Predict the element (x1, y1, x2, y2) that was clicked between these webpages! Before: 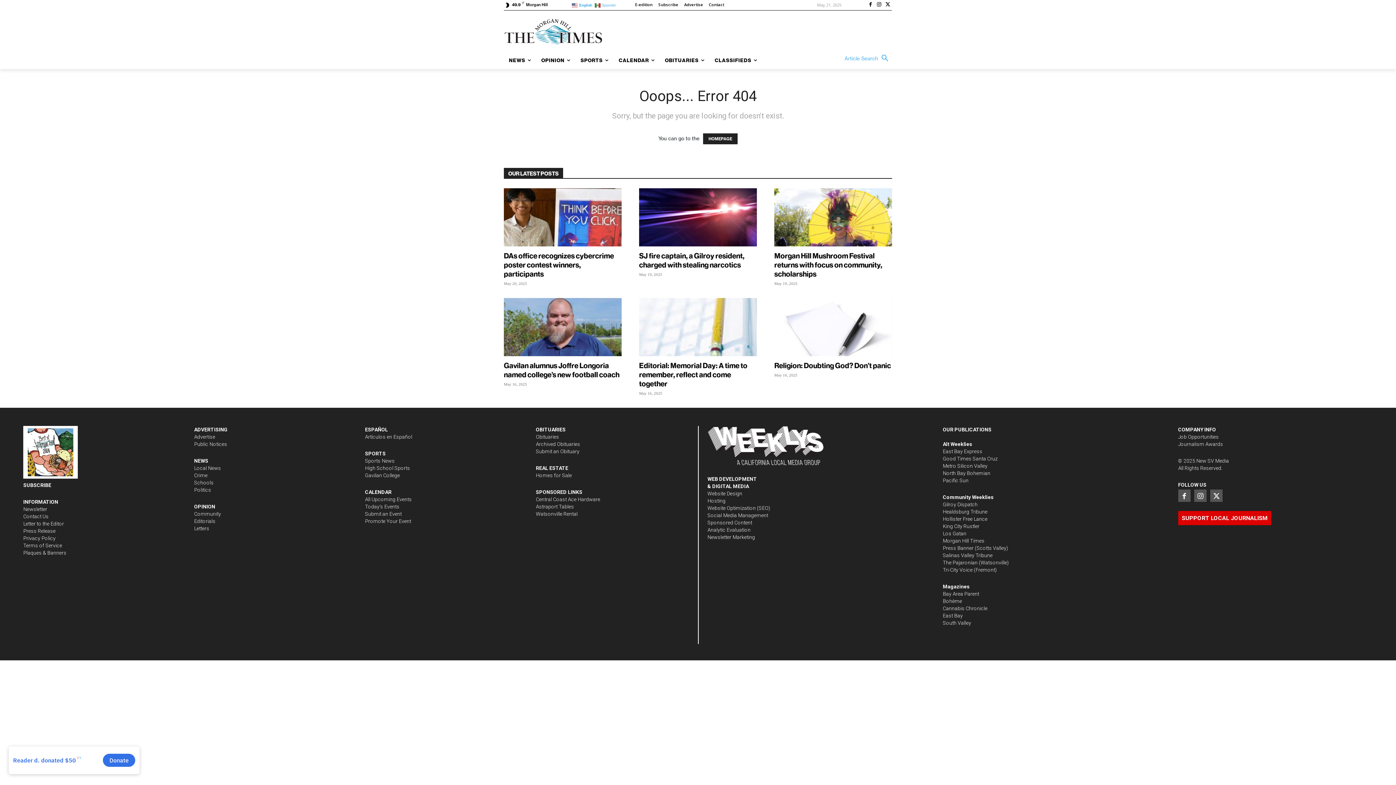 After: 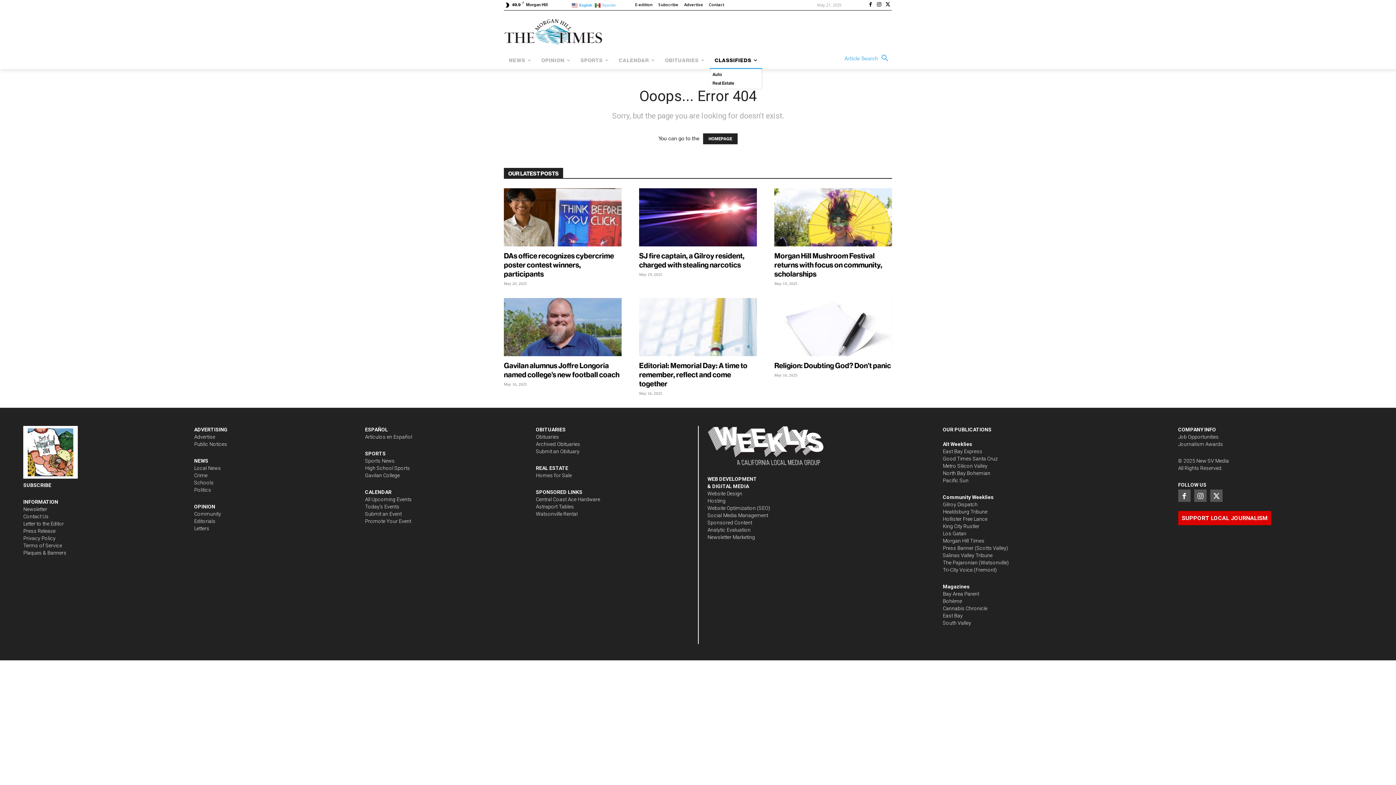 Action: bbox: (709, 51, 762, 69) label: CLASSIFIEDS